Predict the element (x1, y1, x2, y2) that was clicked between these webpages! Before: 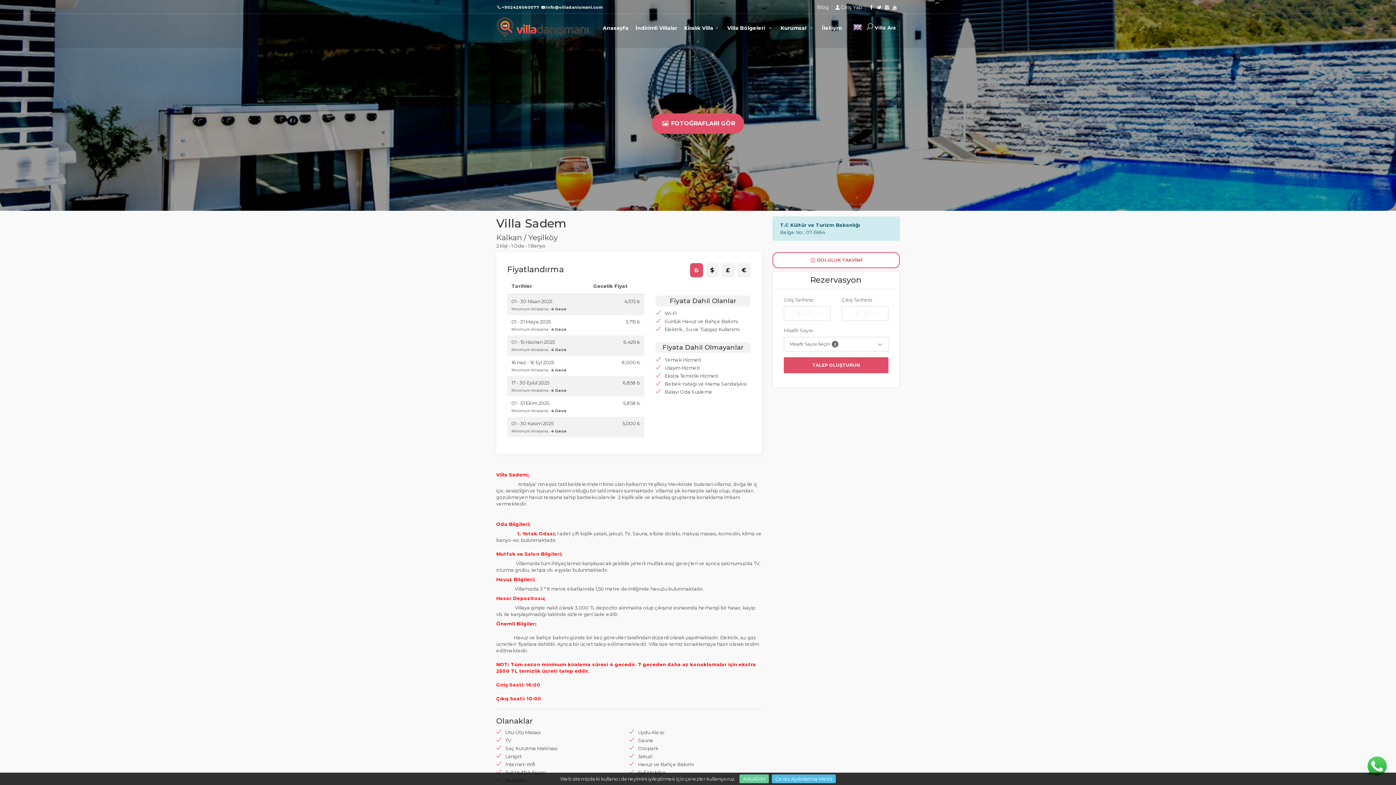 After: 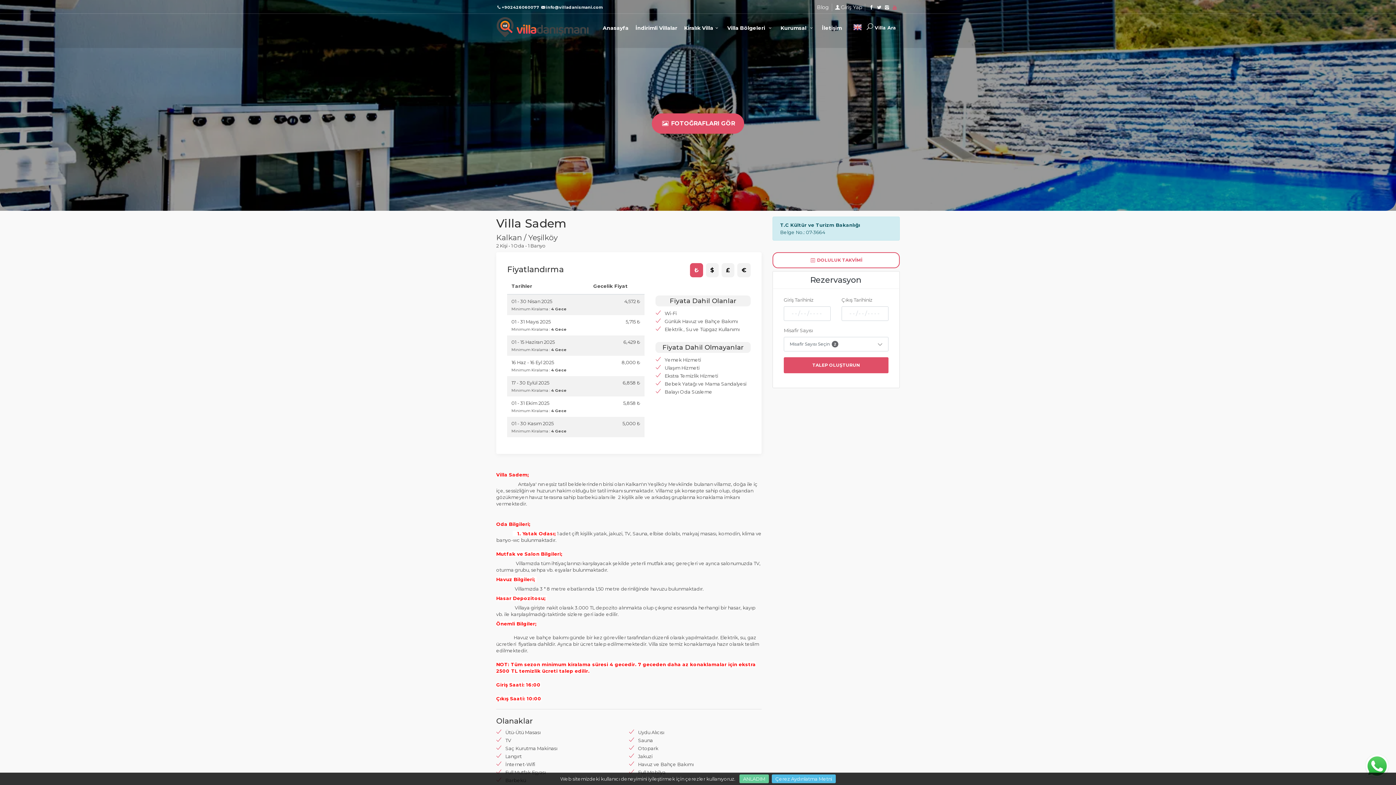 Action: bbox: (891, 4, 898, 10)